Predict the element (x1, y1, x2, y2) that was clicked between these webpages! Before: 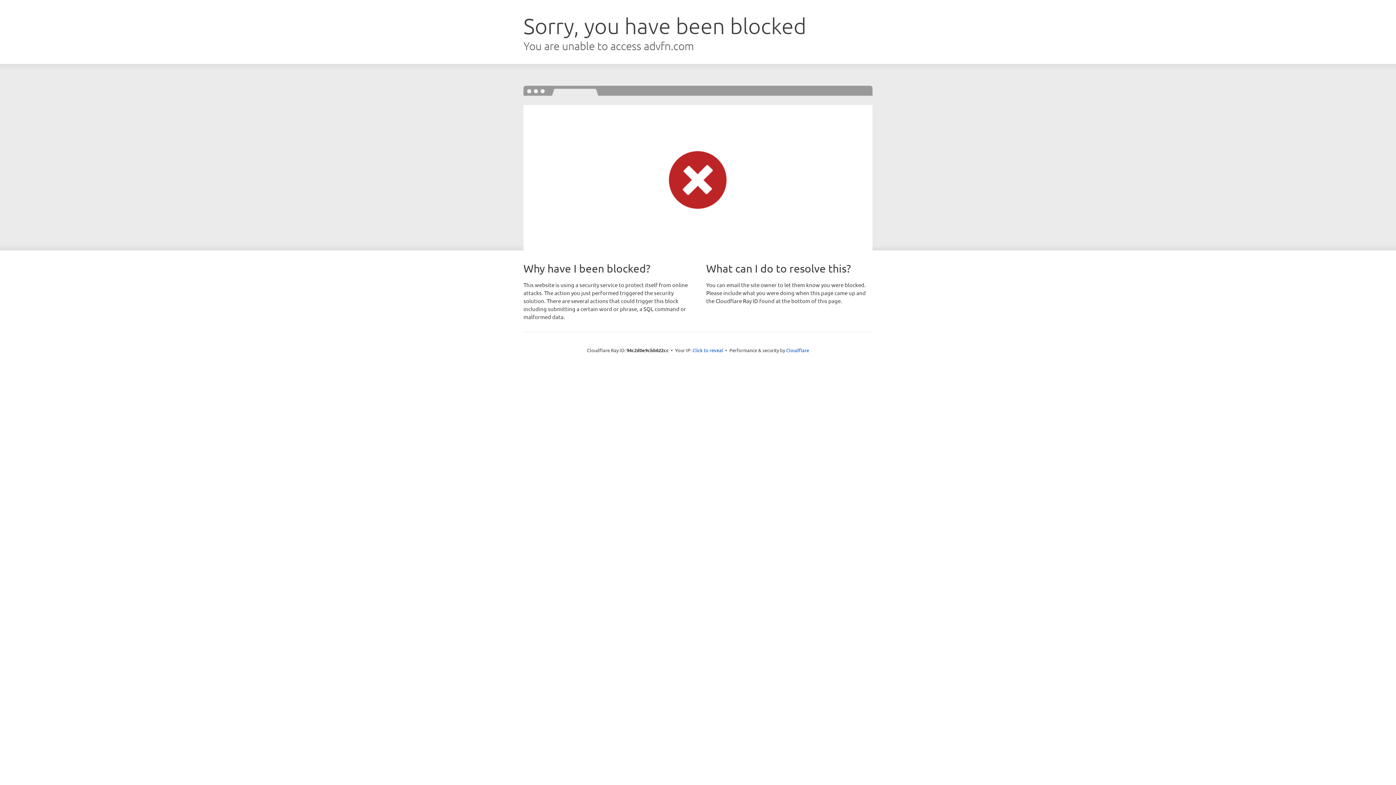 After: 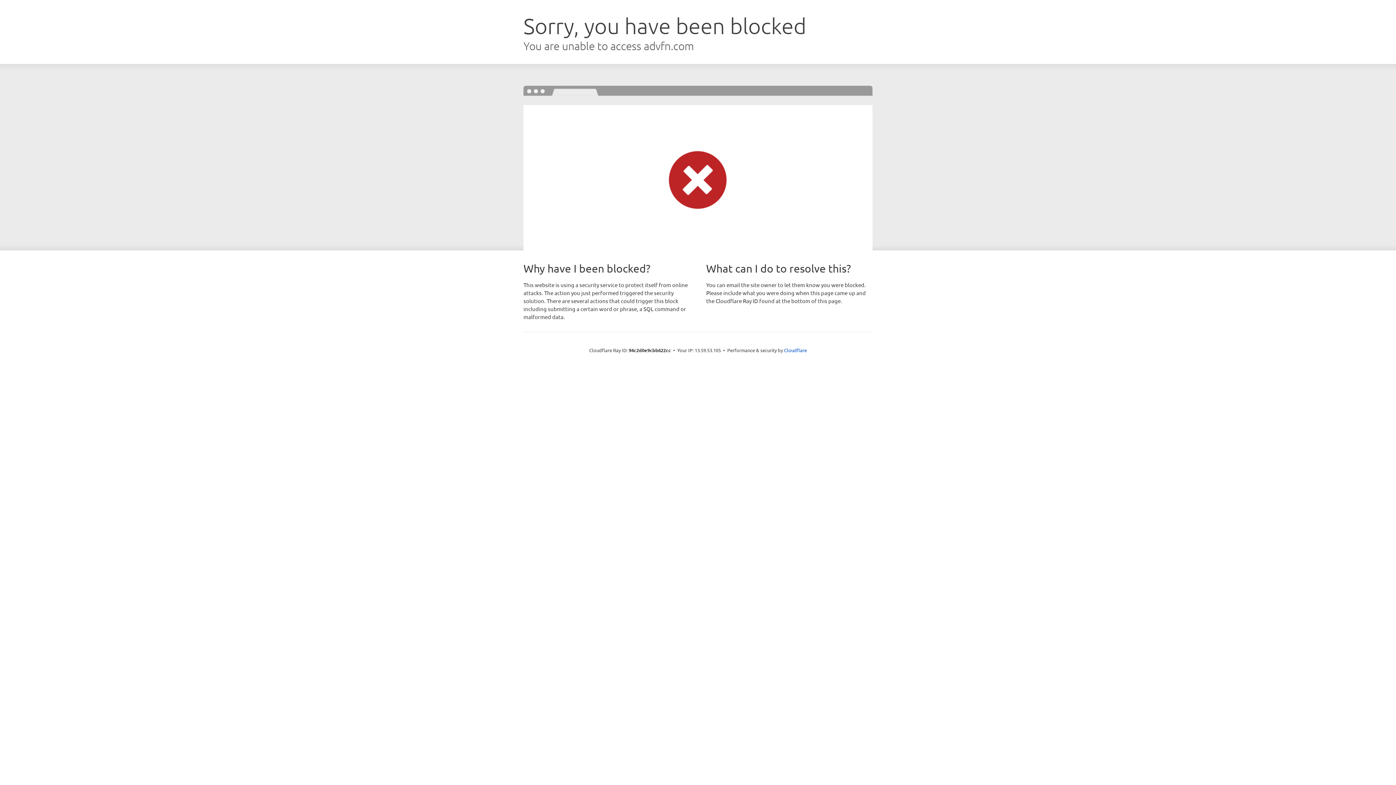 Action: bbox: (692, 346, 723, 353) label: Click to reveal